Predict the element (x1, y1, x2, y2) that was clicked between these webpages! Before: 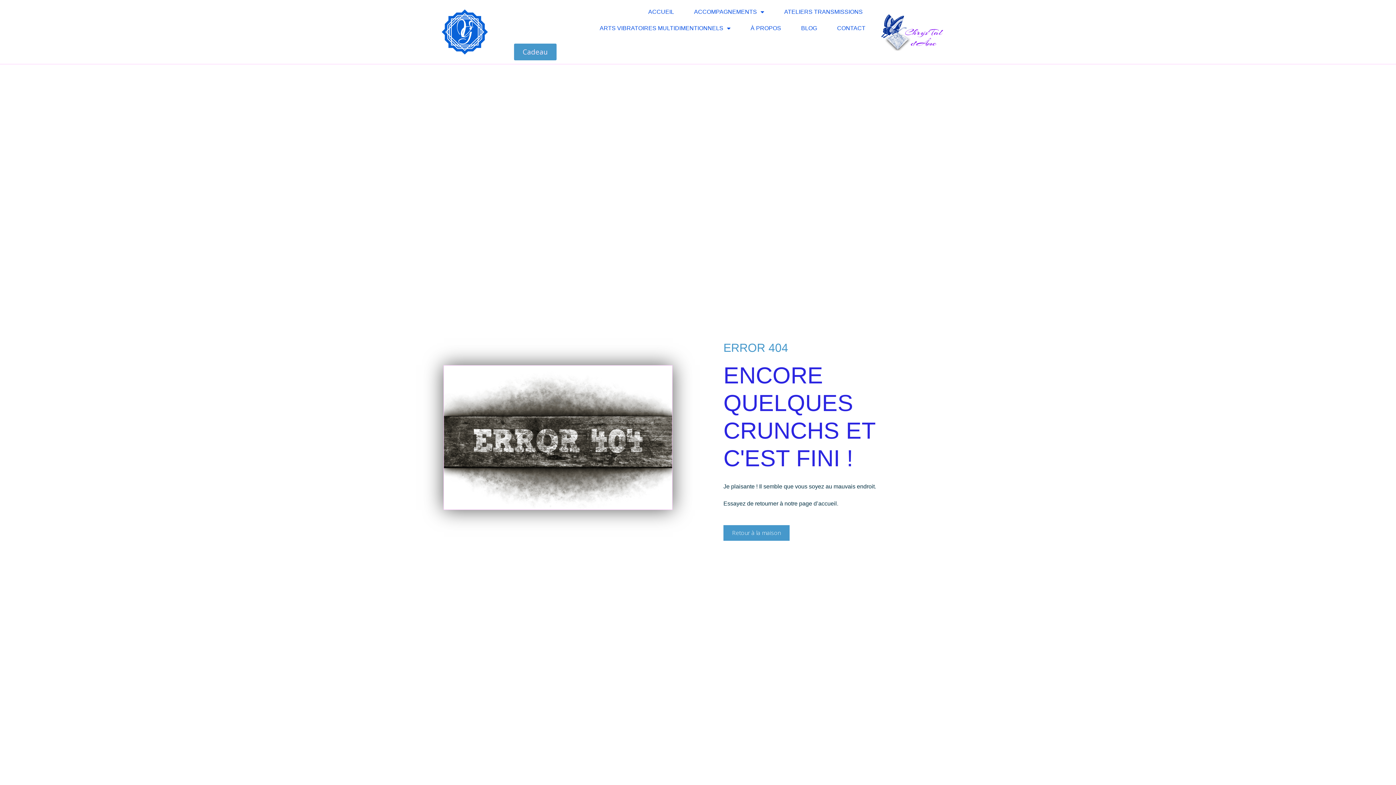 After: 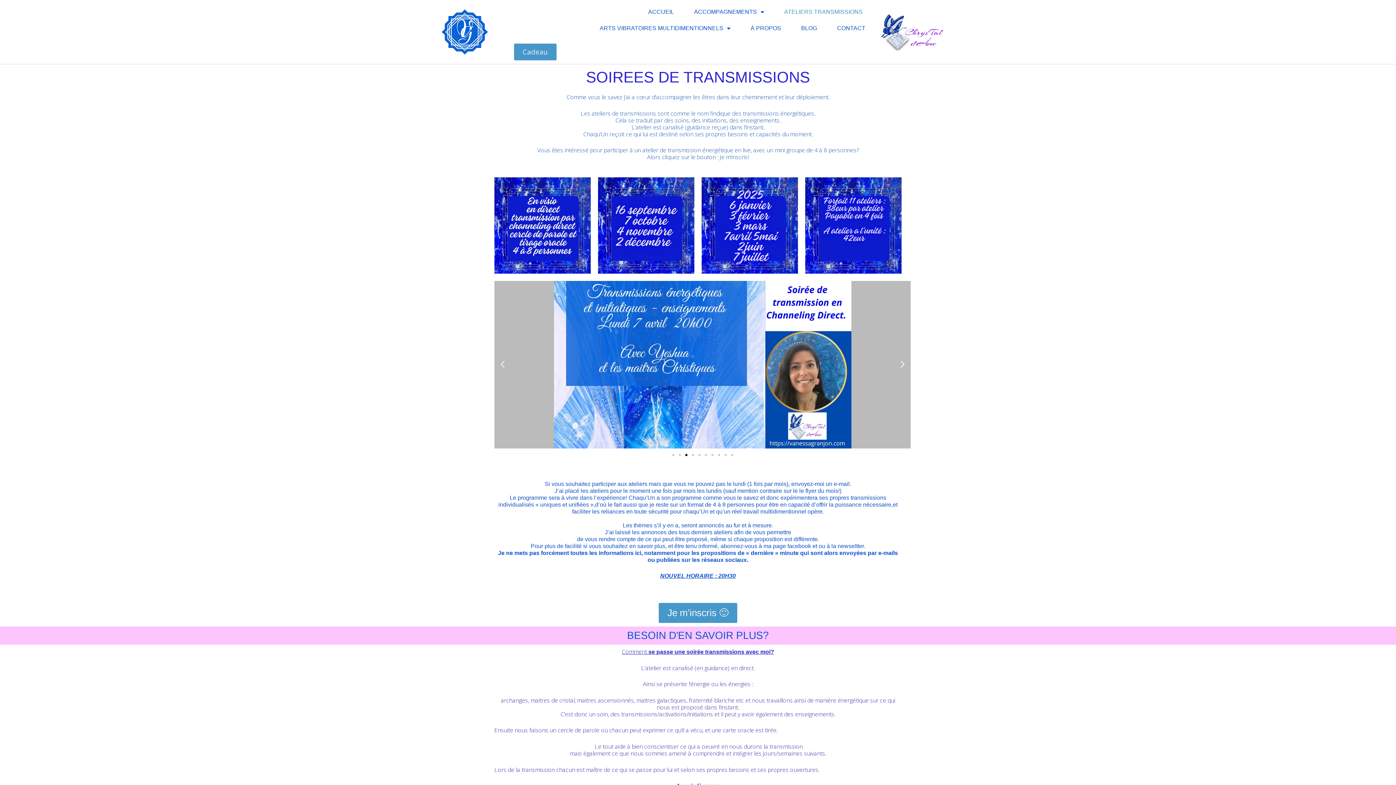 Action: bbox: (777, 3, 870, 20) label: ATELIERS TRANSMISSIONS